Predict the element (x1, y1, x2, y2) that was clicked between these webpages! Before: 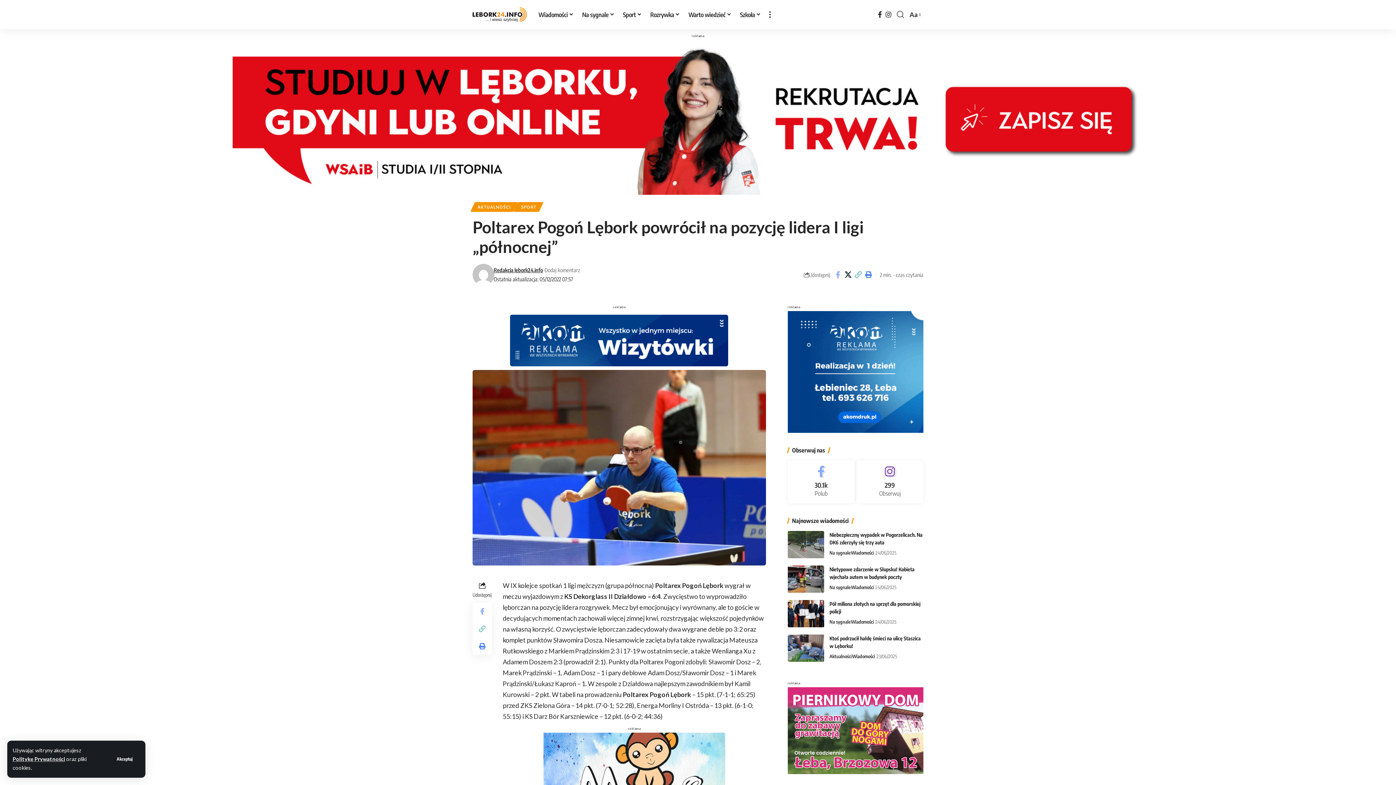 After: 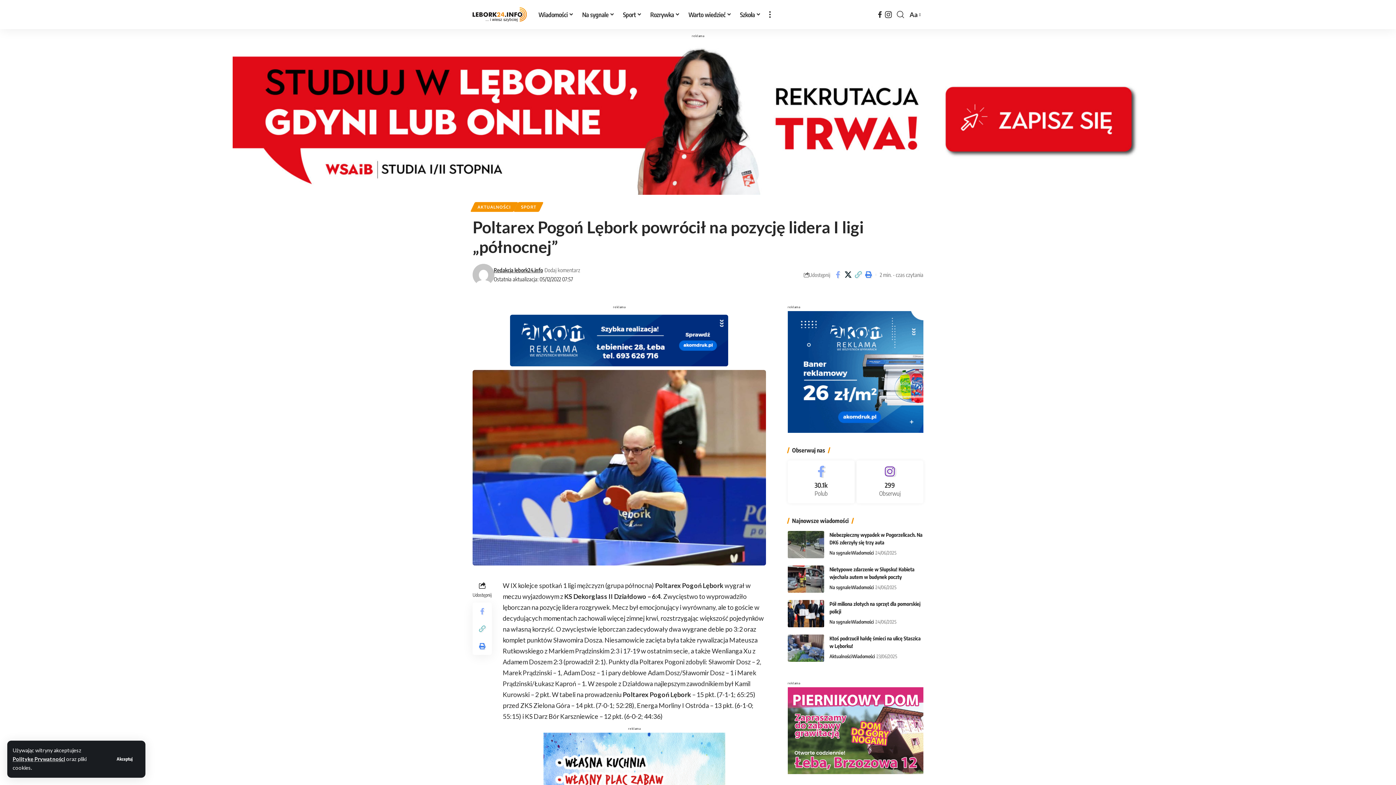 Action: label: Instagram bbox: (884, 9, 893, 20)